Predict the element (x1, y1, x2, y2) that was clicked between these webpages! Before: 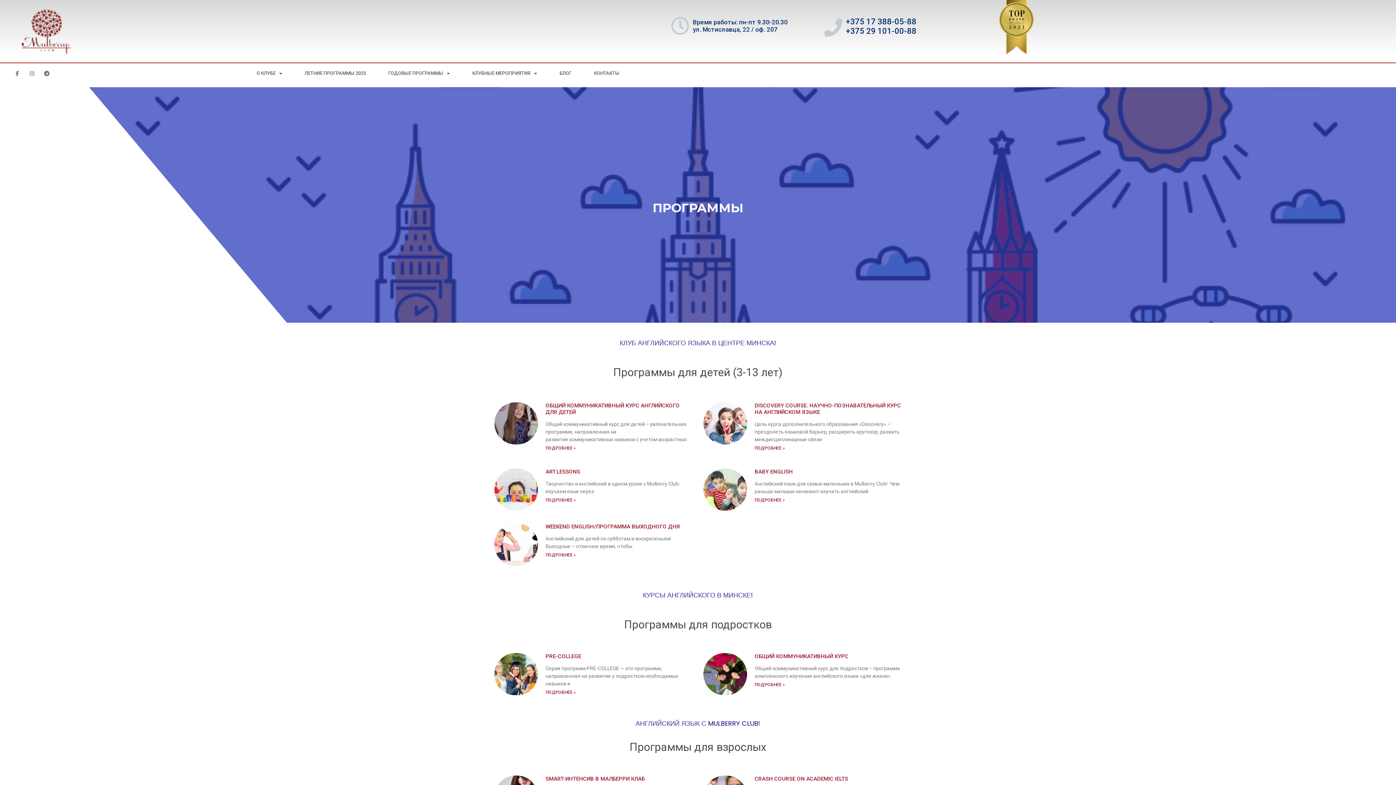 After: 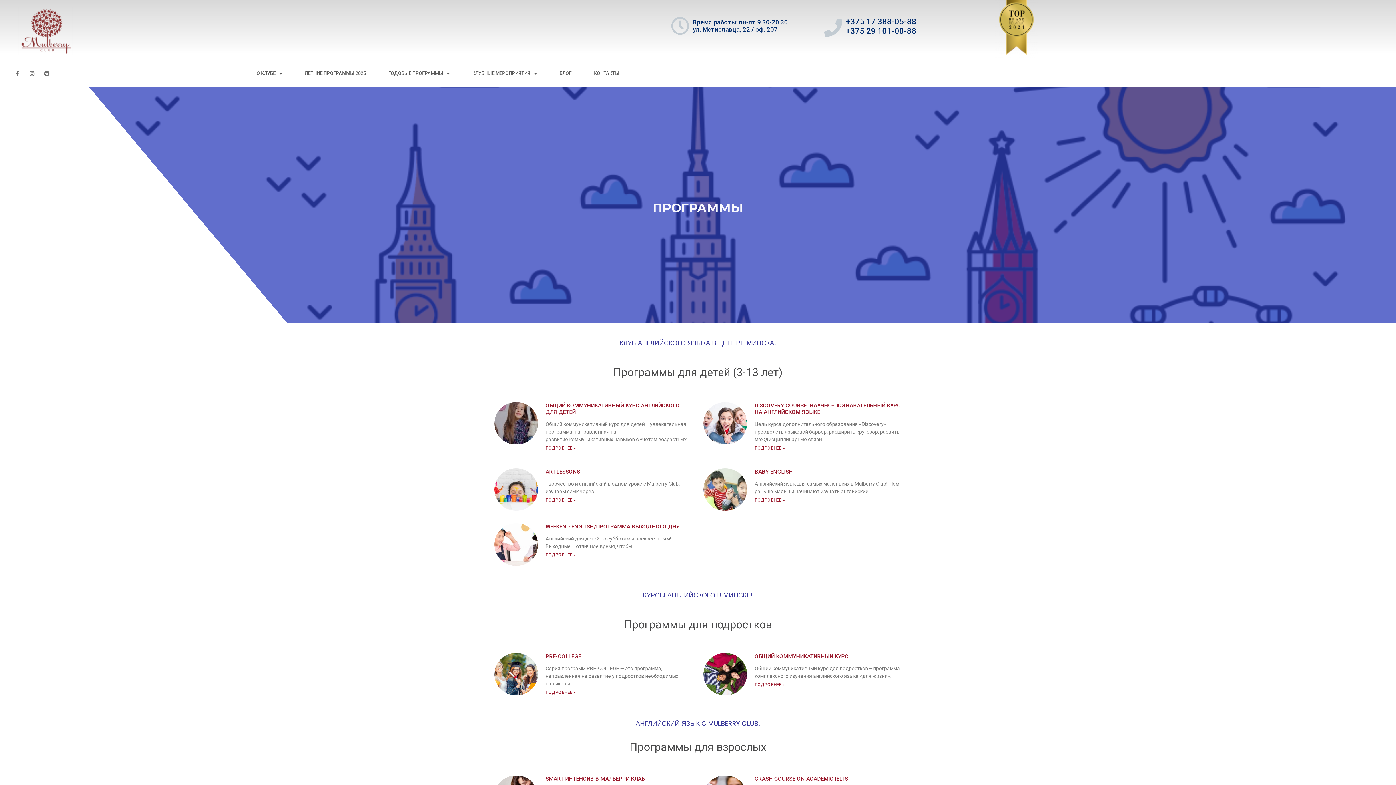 Action: bbox: (494, 523, 538, 566)